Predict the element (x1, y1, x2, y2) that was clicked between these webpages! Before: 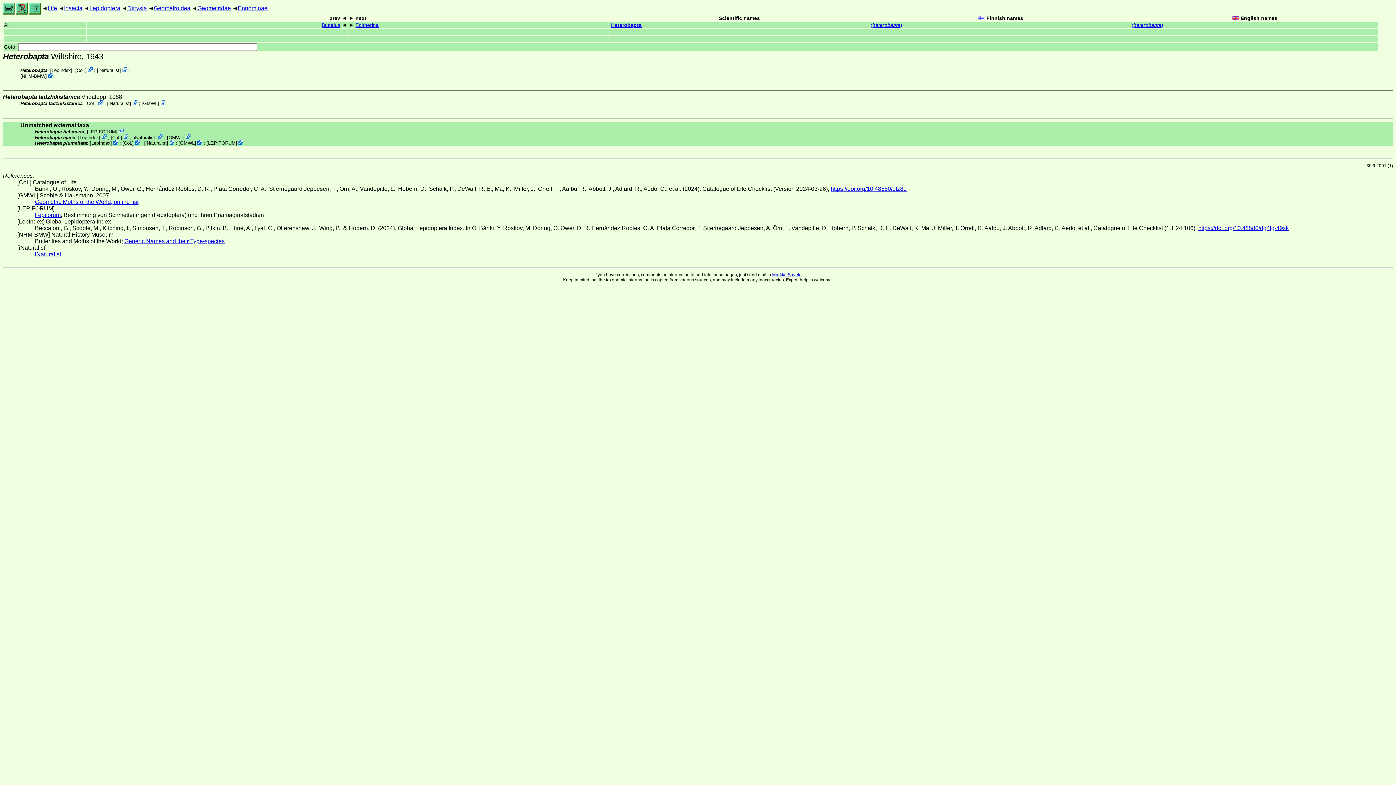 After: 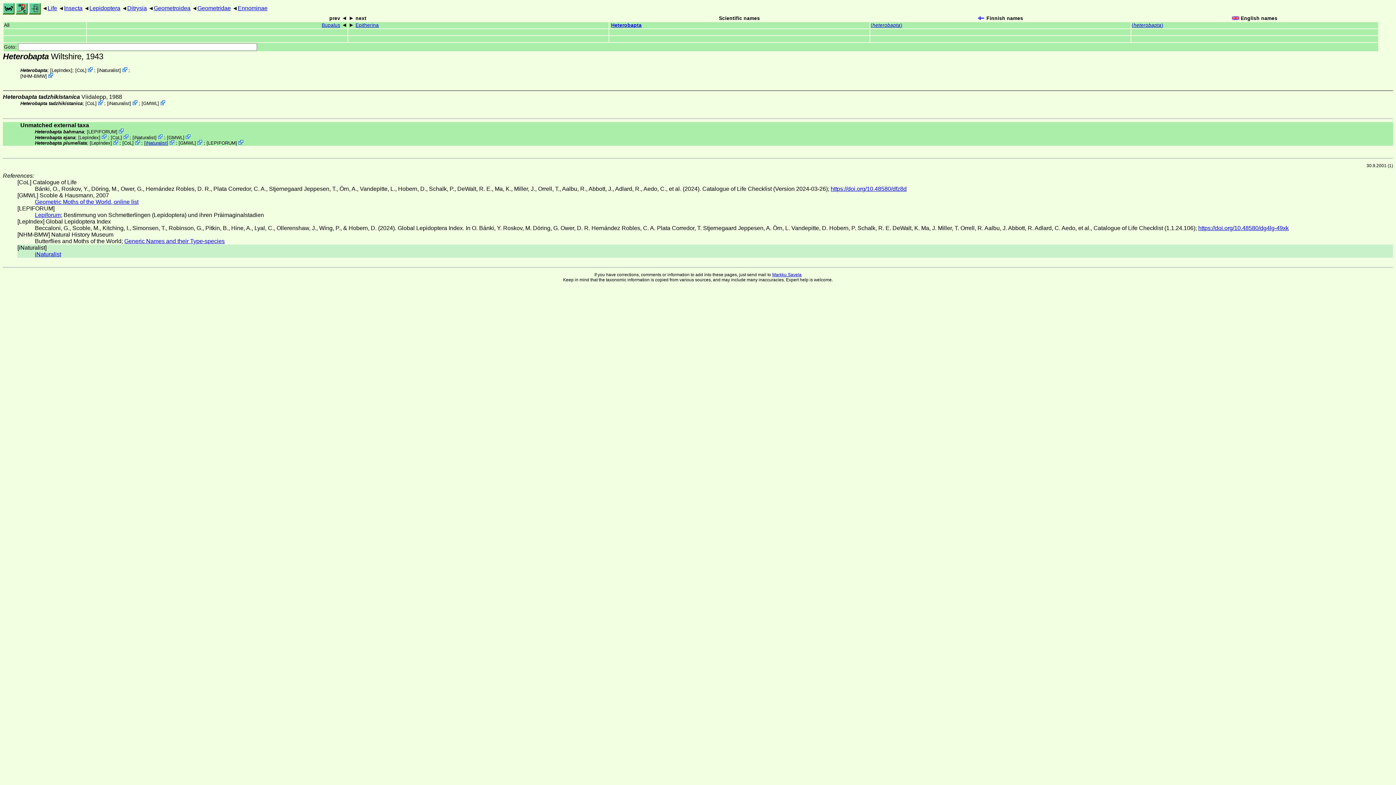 Action: bbox: (145, 140, 166, 145) label: iNaturalist